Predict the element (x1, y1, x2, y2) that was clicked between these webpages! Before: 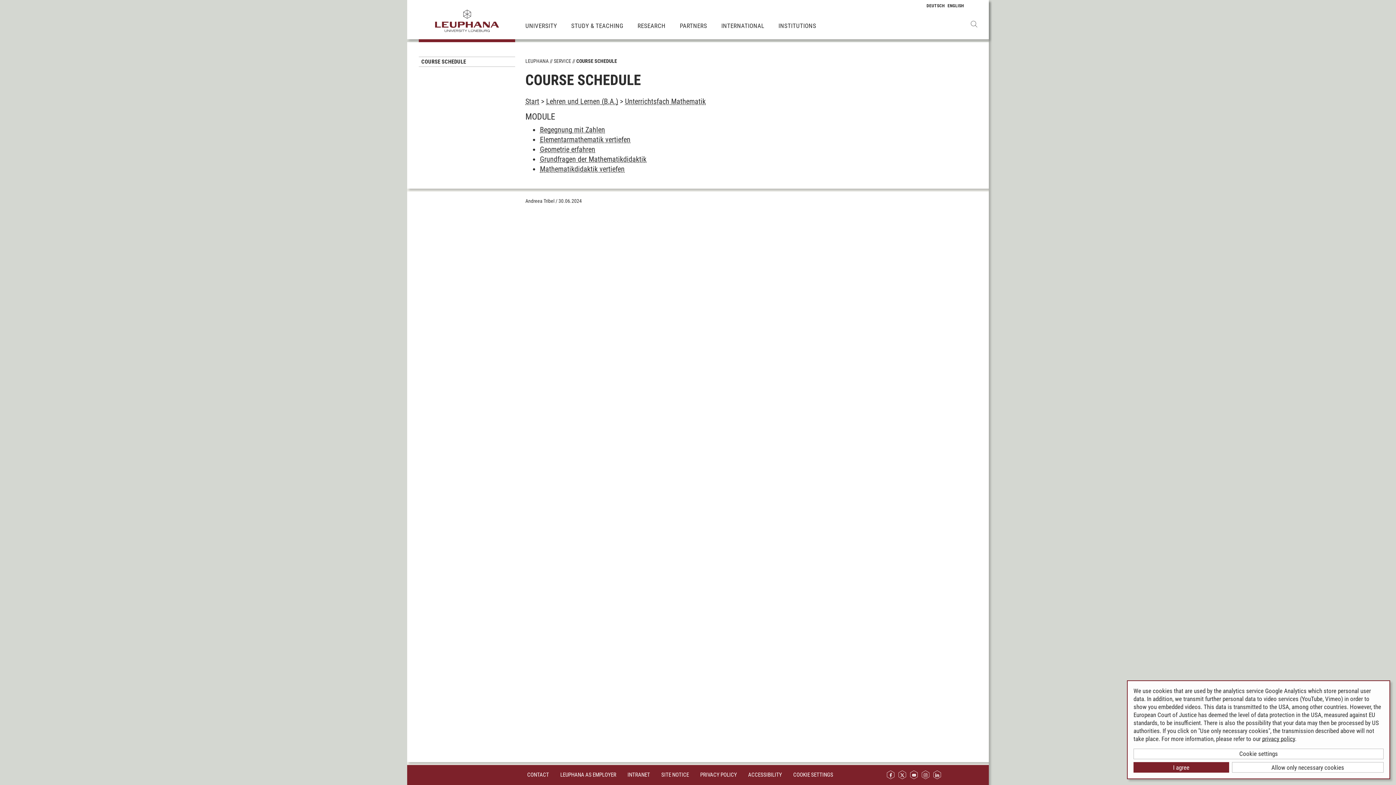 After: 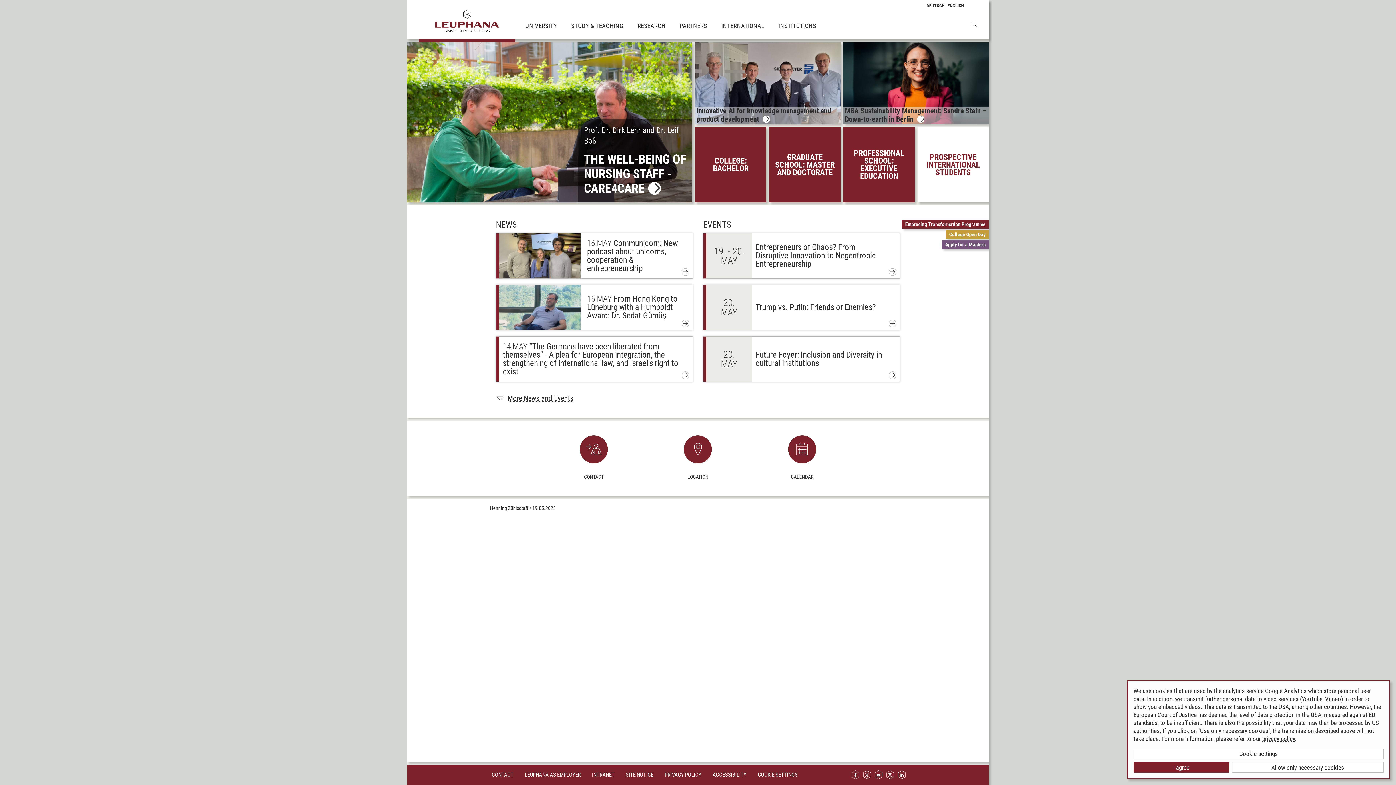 Action: label: LEUPHANA bbox: (525, 58, 548, 64)